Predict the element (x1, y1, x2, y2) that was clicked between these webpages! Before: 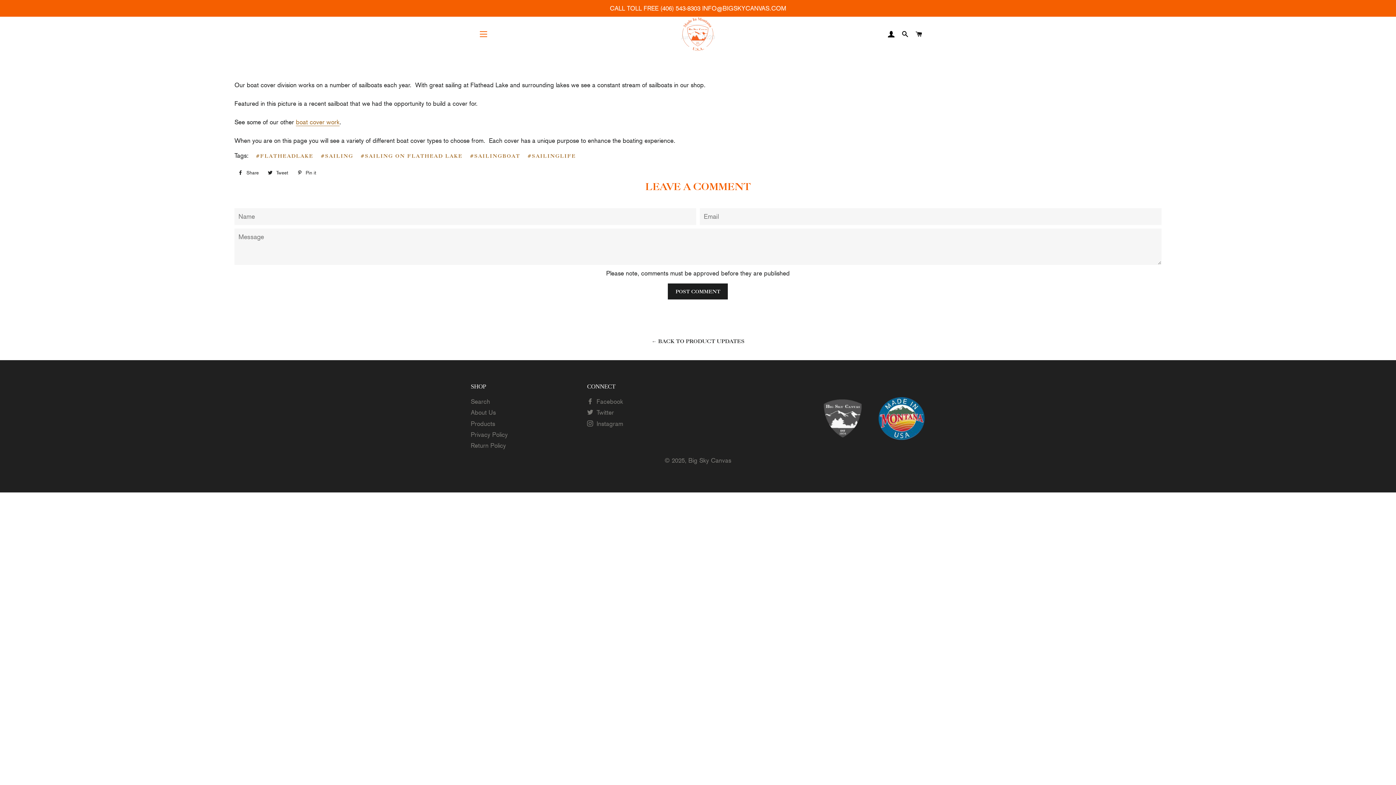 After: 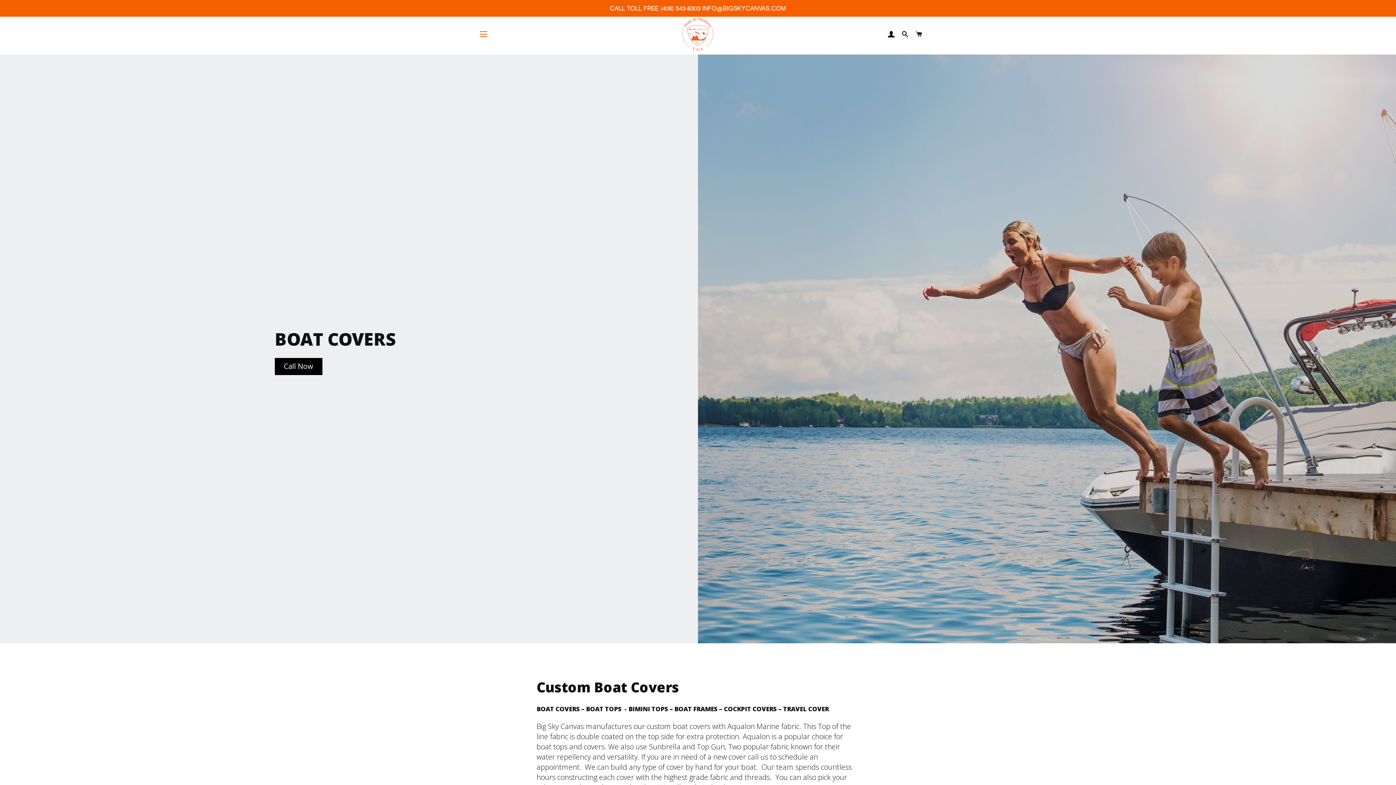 Action: label: boat cover work bbox: (295, 118, 339, 126)